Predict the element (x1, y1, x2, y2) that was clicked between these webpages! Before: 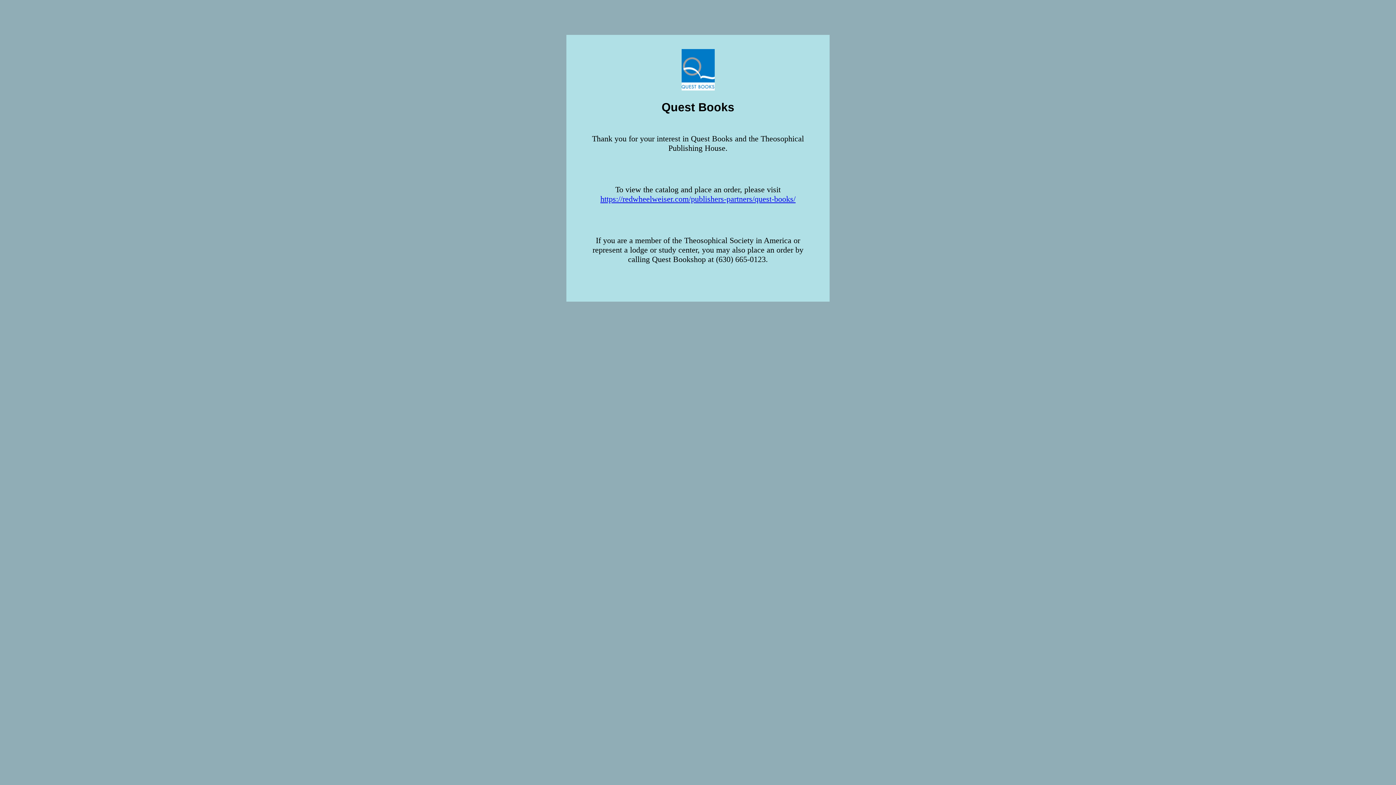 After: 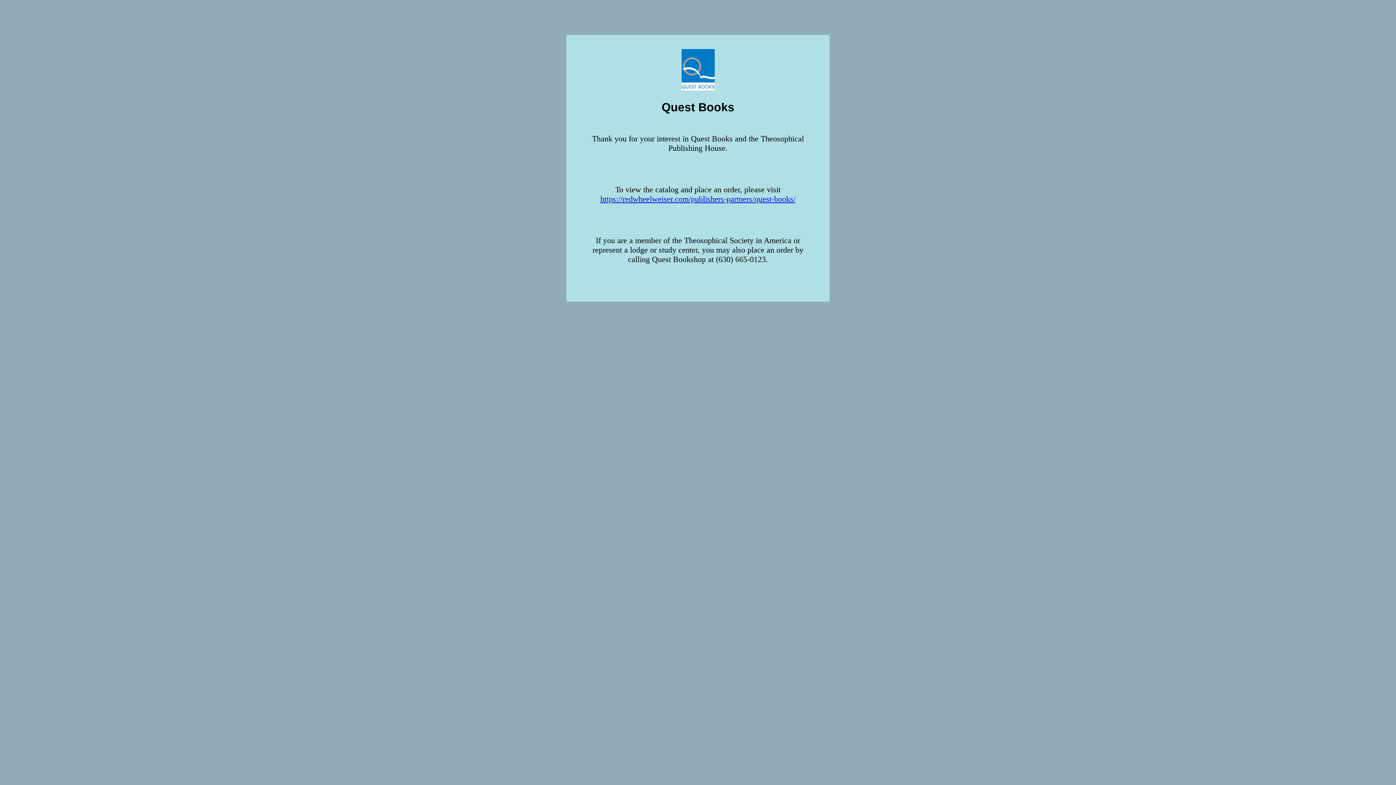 Action: label: https://redwheelweiser.com/publishers-partners/quest-books/ bbox: (600, 194, 795, 203)